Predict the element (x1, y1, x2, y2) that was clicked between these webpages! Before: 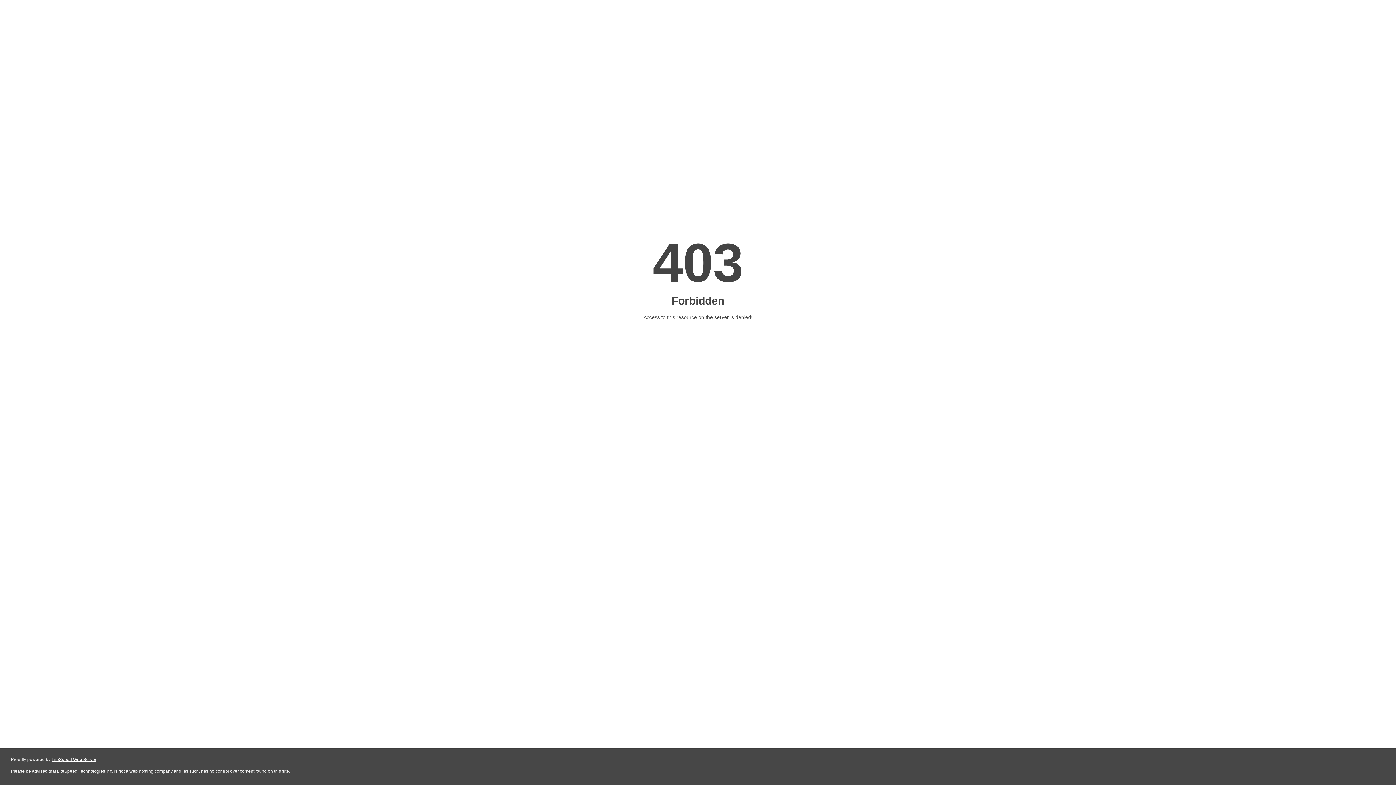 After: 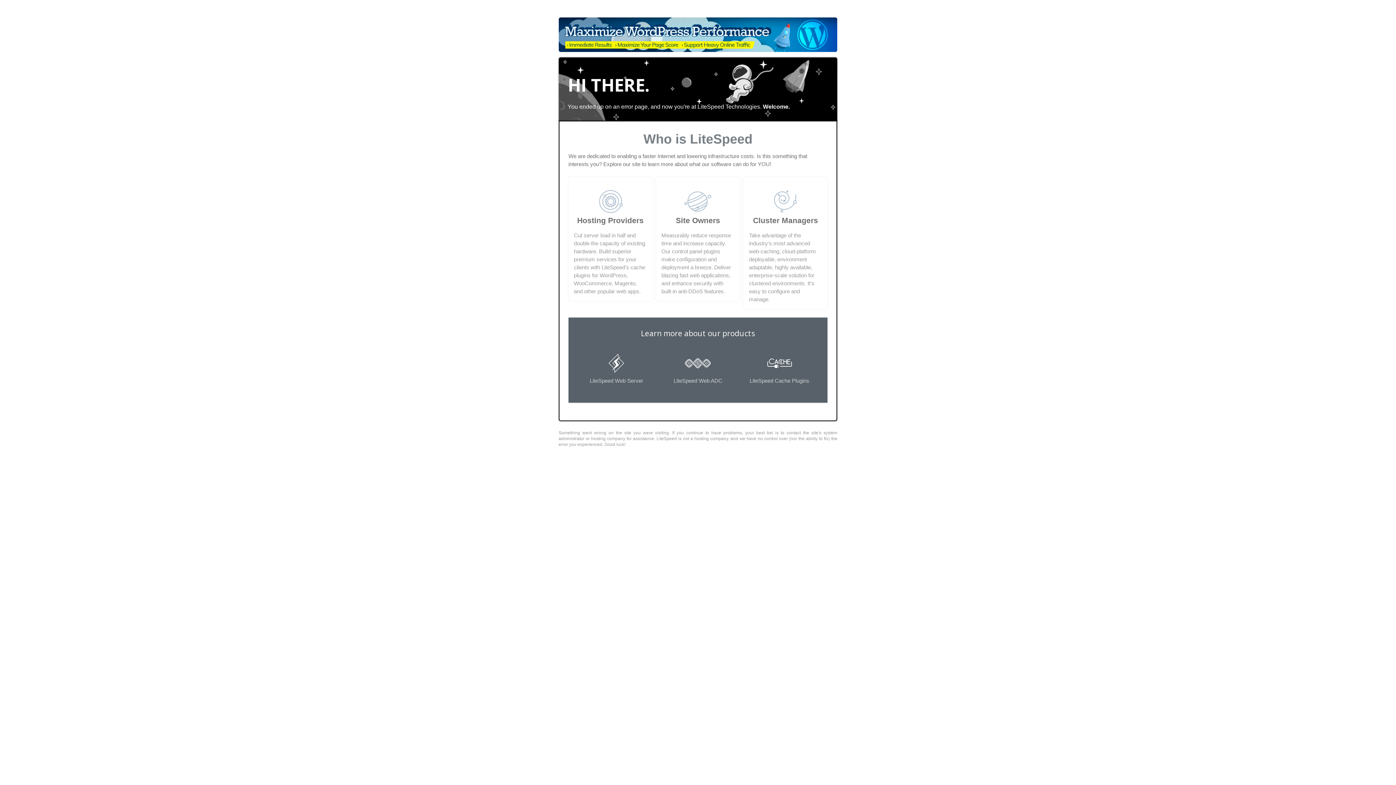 Action: label: LiteSpeed Web Server bbox: (51, 757, 96, 762)